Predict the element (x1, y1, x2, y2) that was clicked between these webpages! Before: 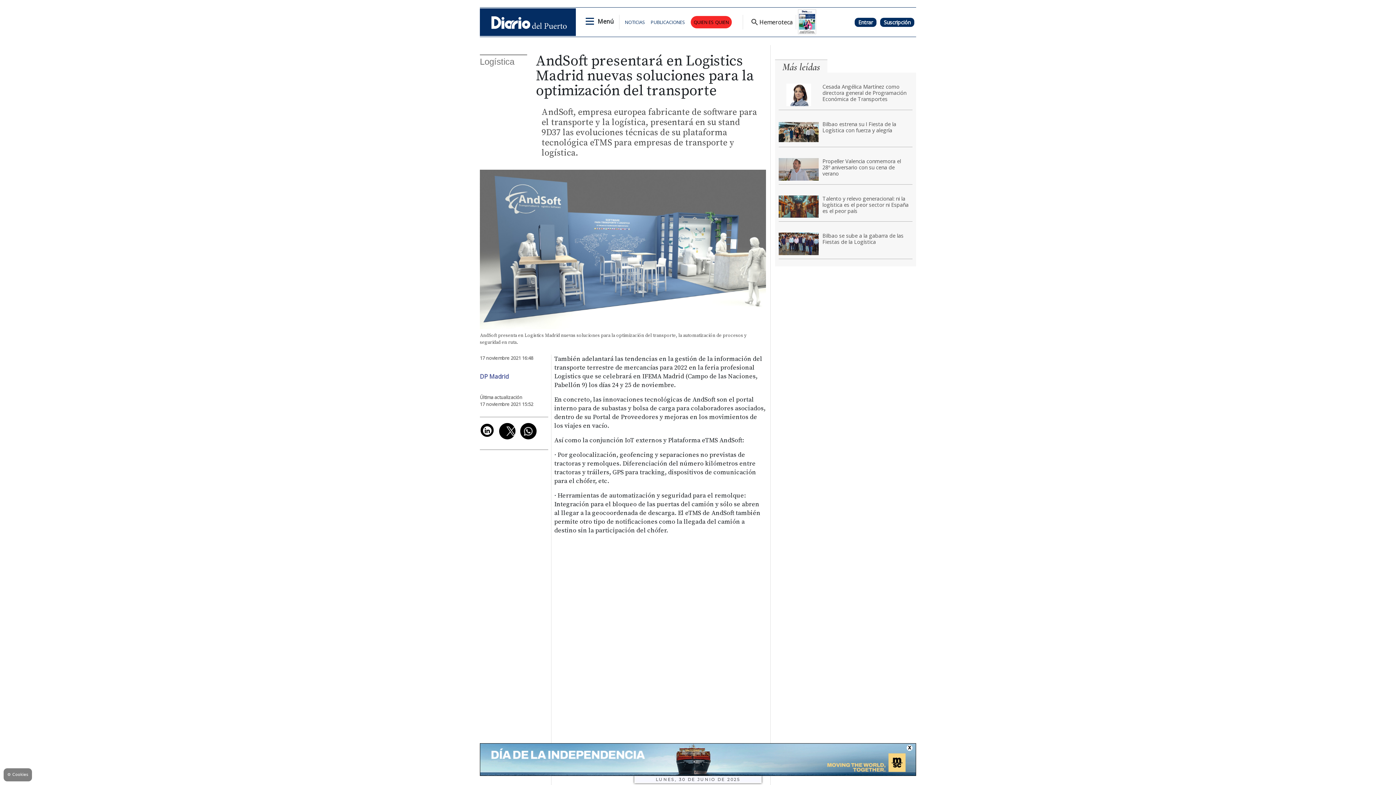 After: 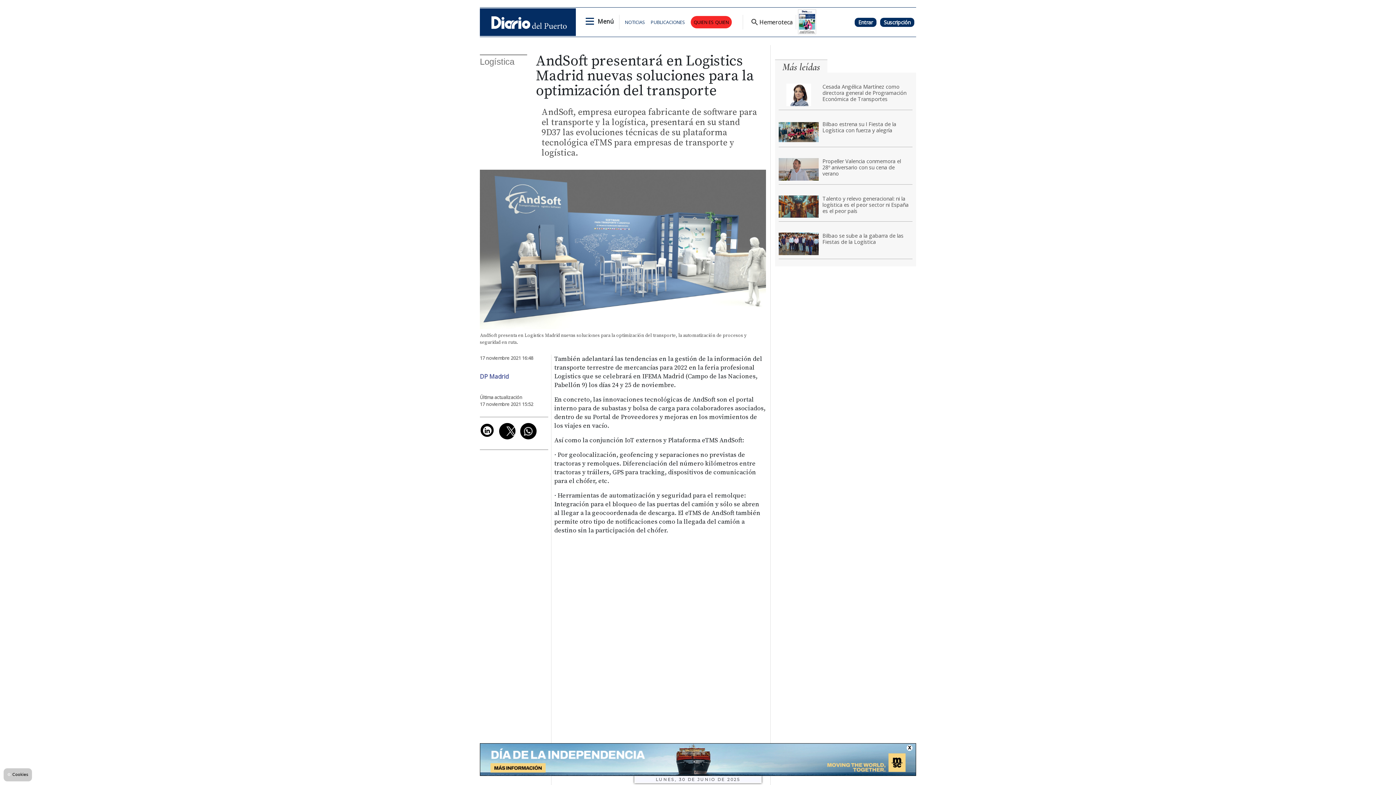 Action: bbox: (3, 768, 32, 781) label: ⚙ Cookies